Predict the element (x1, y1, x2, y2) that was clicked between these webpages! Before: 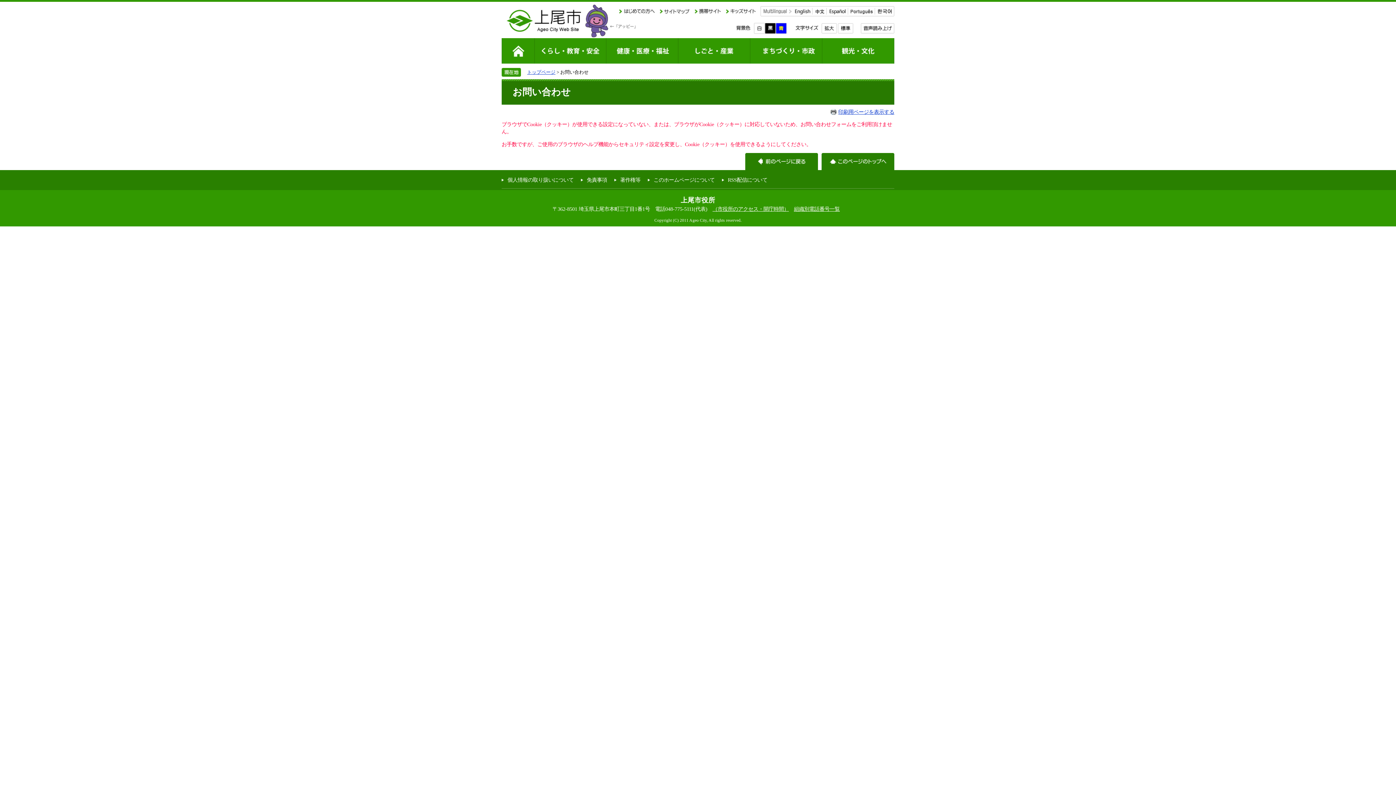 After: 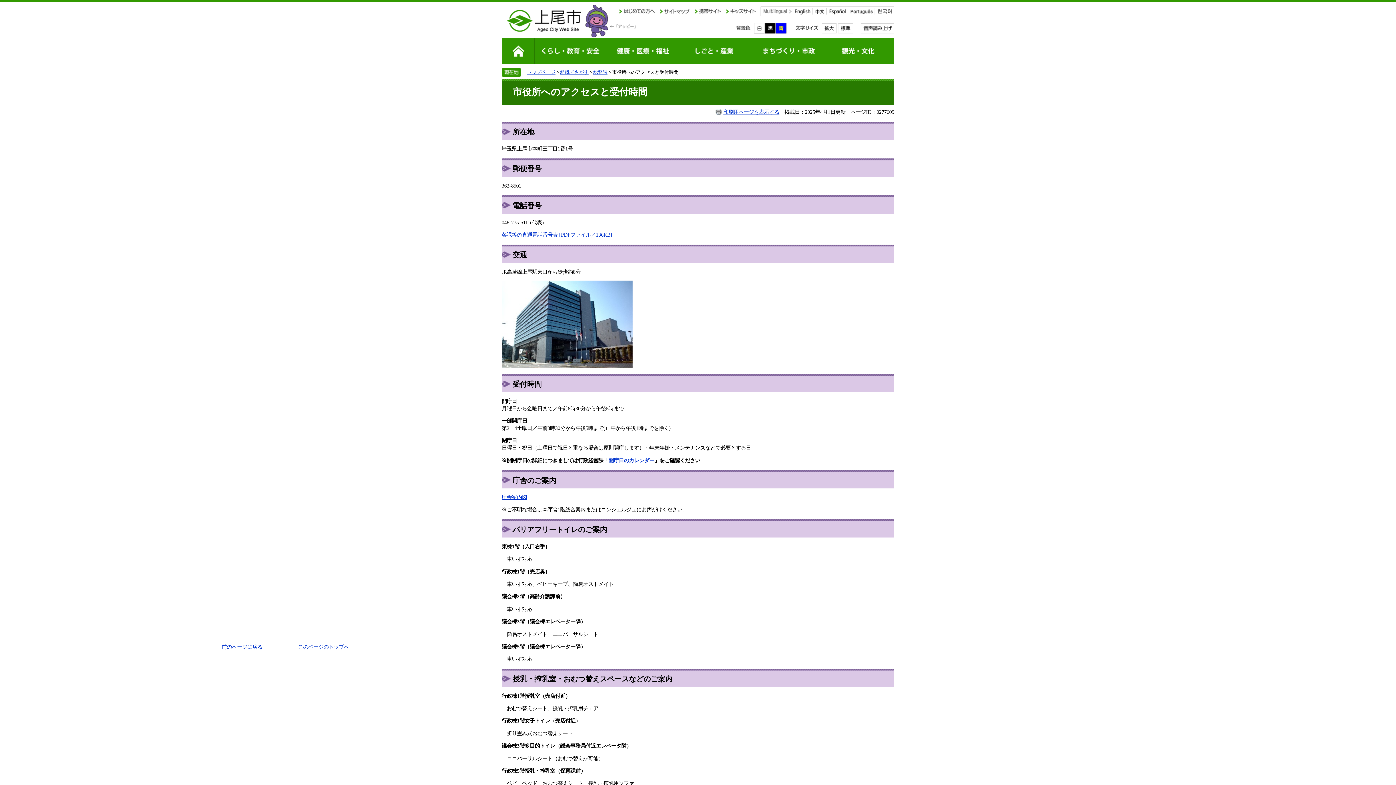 Action: label: （市役所のアクセス・開庁時間） bbox: (712, 206, 789, 212)